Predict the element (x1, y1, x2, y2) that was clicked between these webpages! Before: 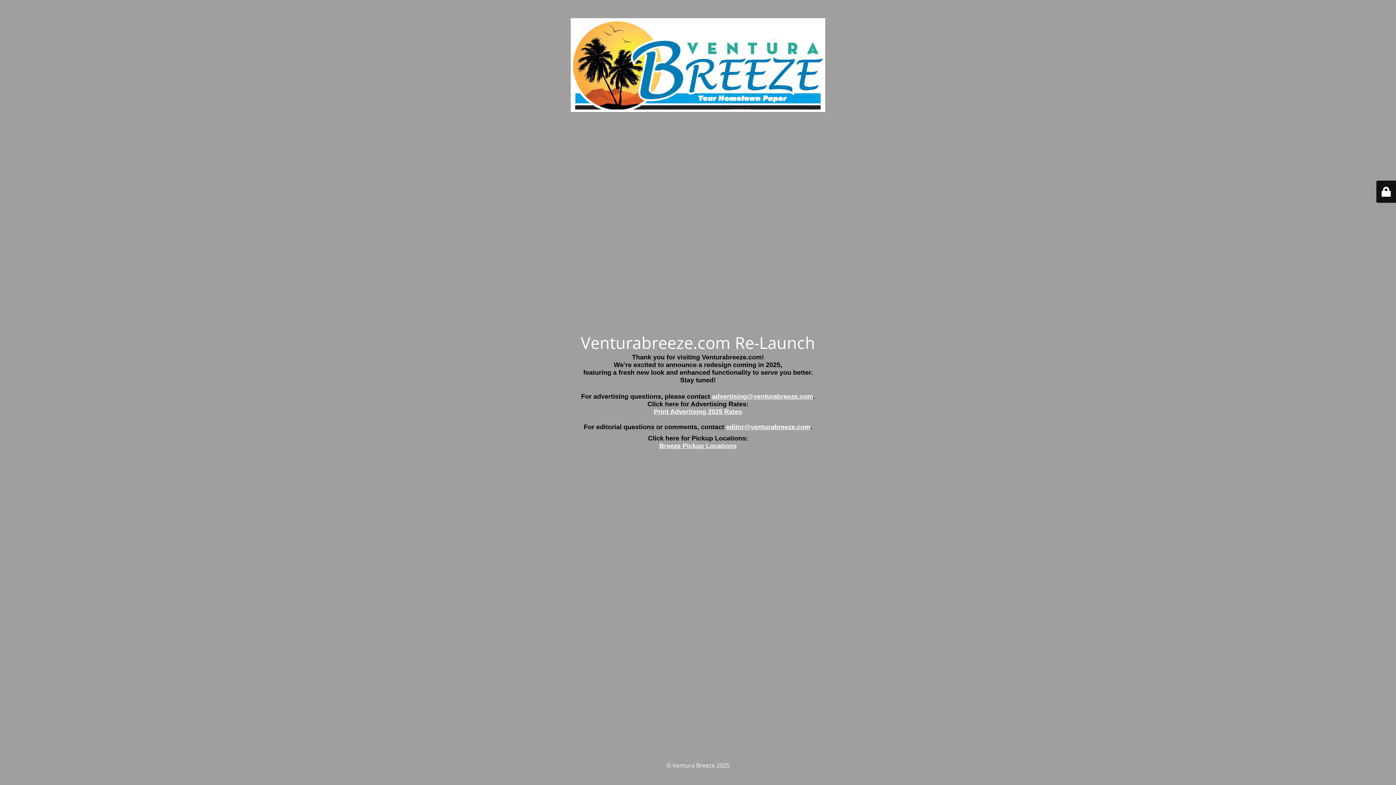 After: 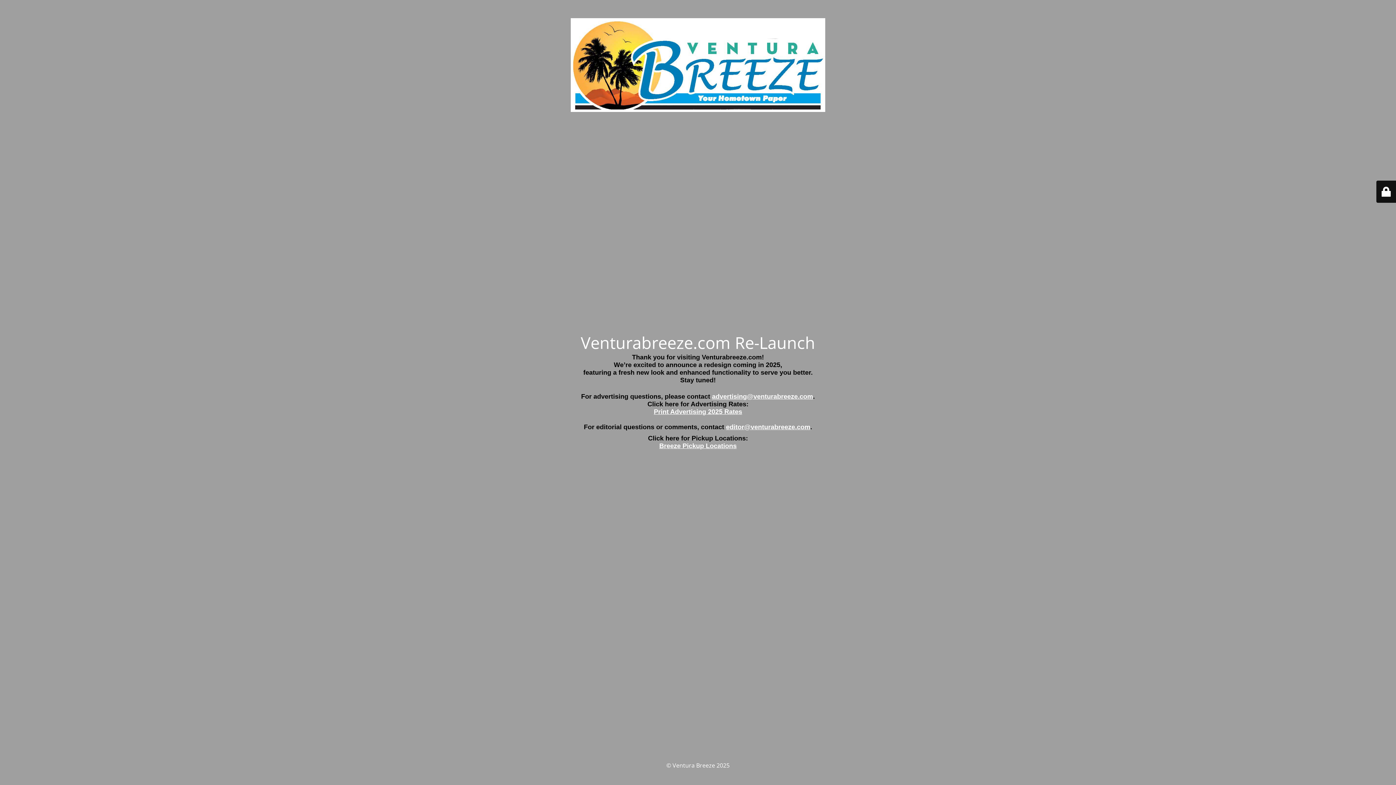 Action: label: Breeze Pickup Locations bbox: (659, 442, 736, 449)